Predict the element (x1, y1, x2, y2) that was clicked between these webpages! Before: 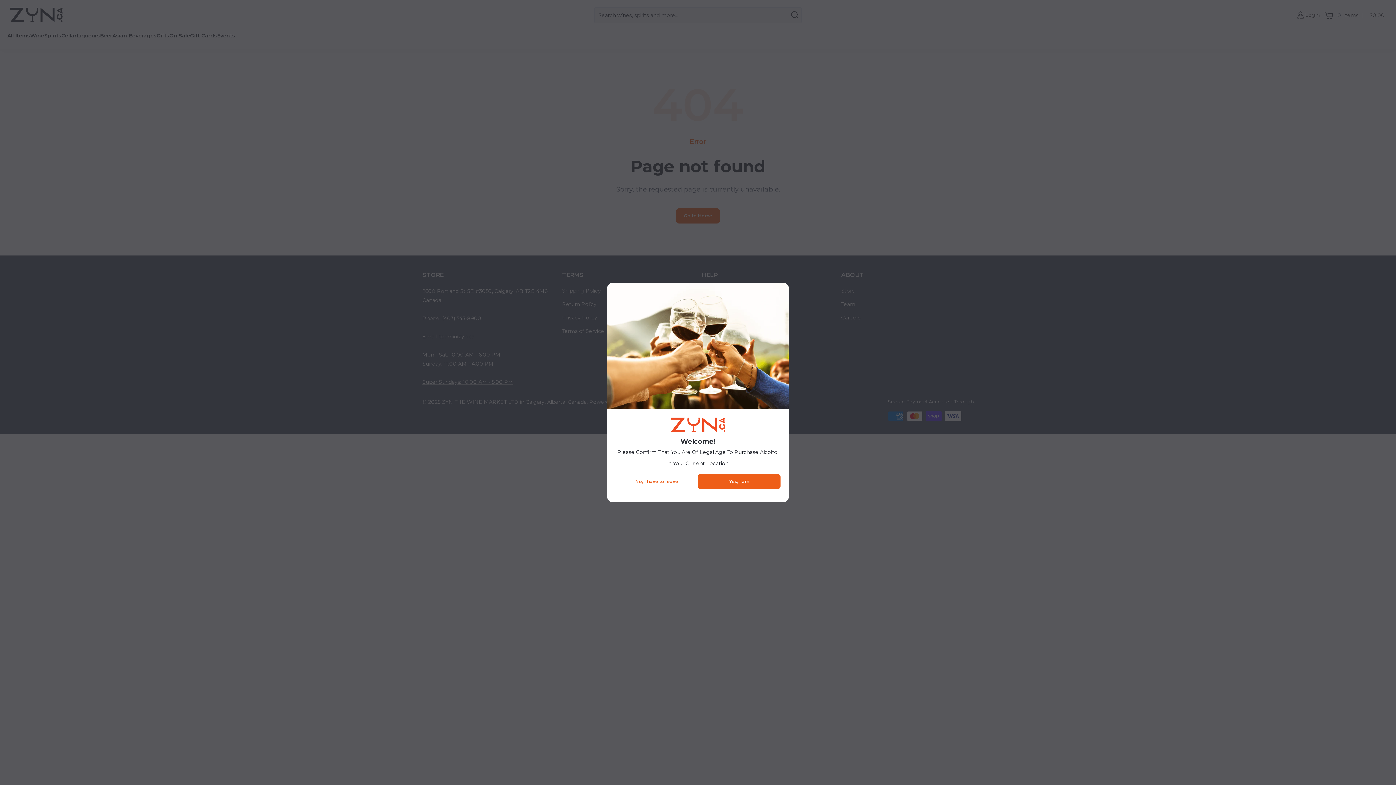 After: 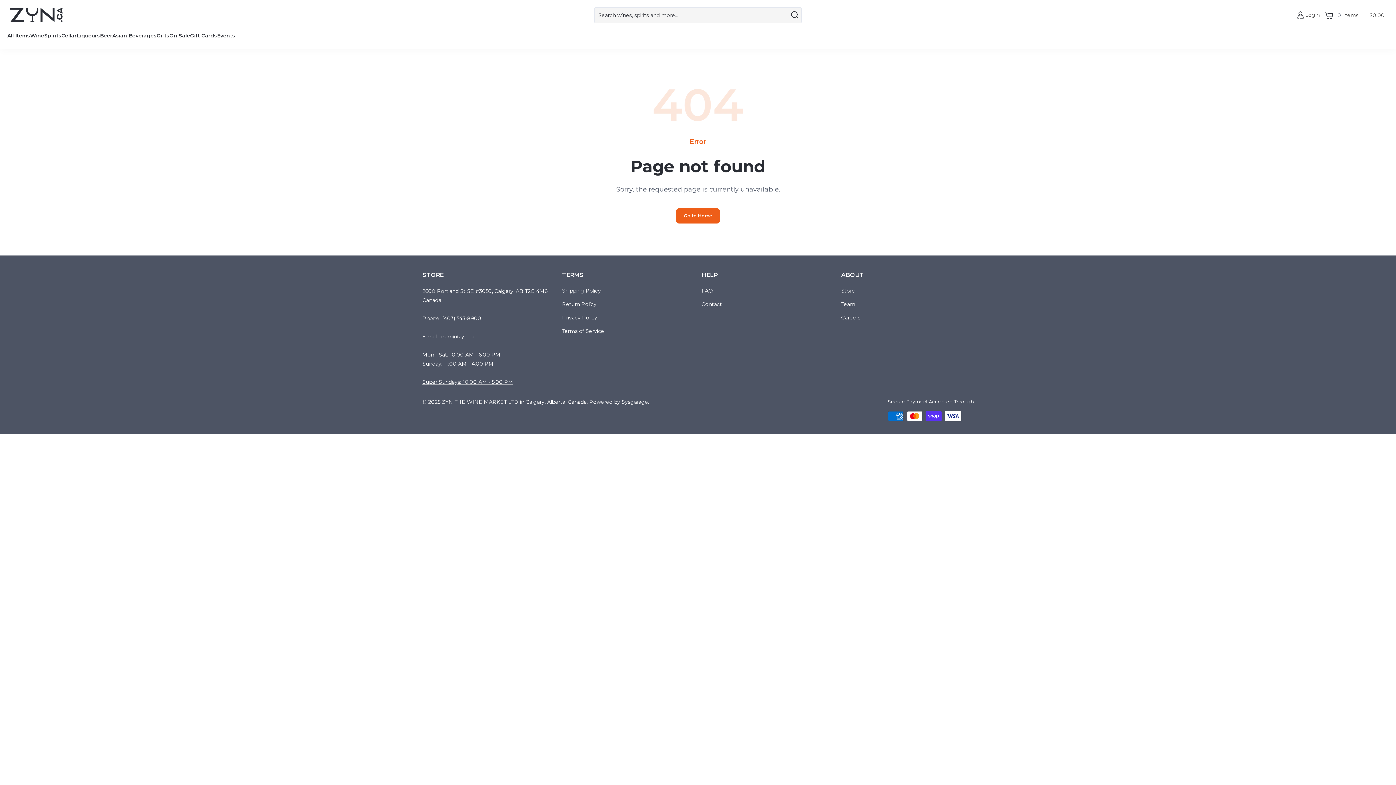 Action: label: Yes, I am bbox: (698, 474, 780, 489)